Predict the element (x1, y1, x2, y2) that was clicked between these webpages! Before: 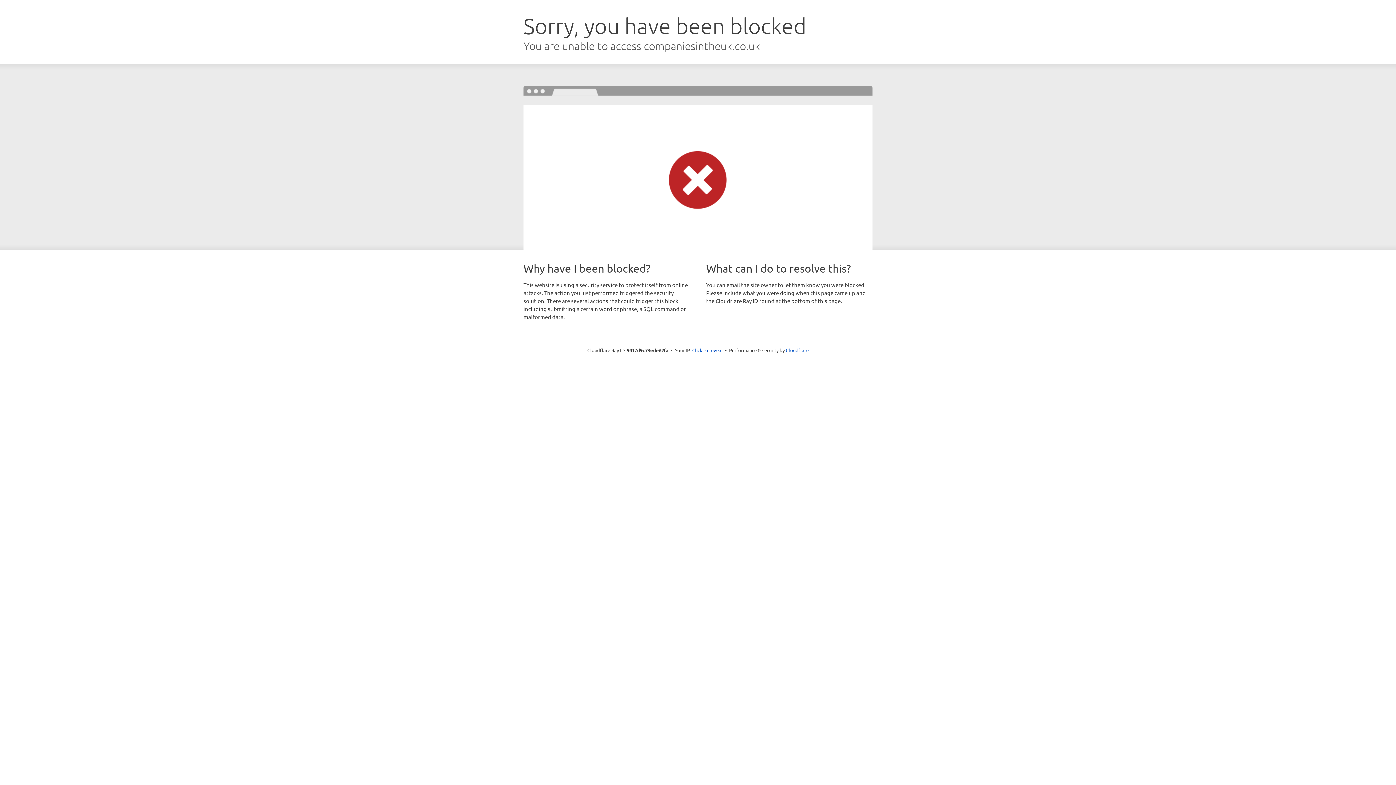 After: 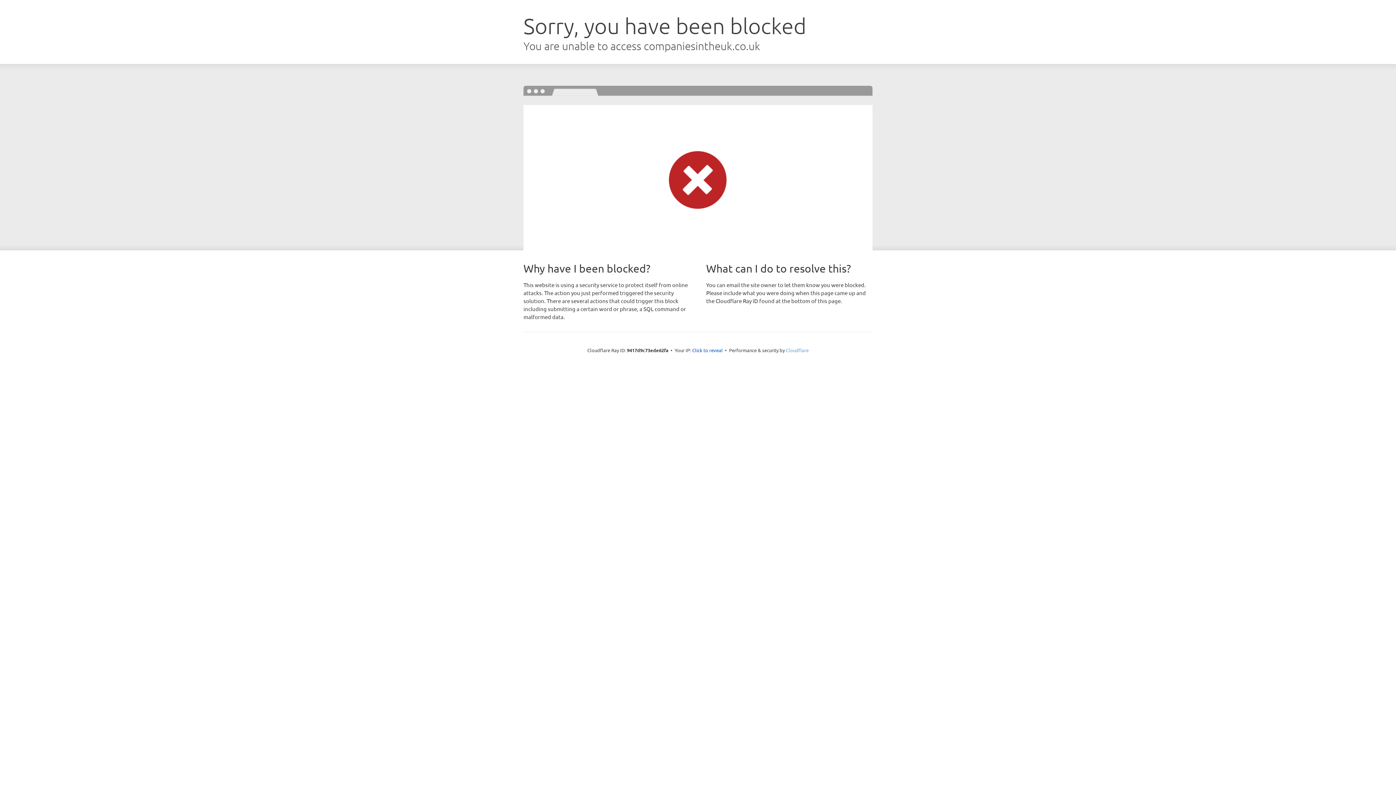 Action: bbox: (786, 347, 808, 353) label: Cloudflare